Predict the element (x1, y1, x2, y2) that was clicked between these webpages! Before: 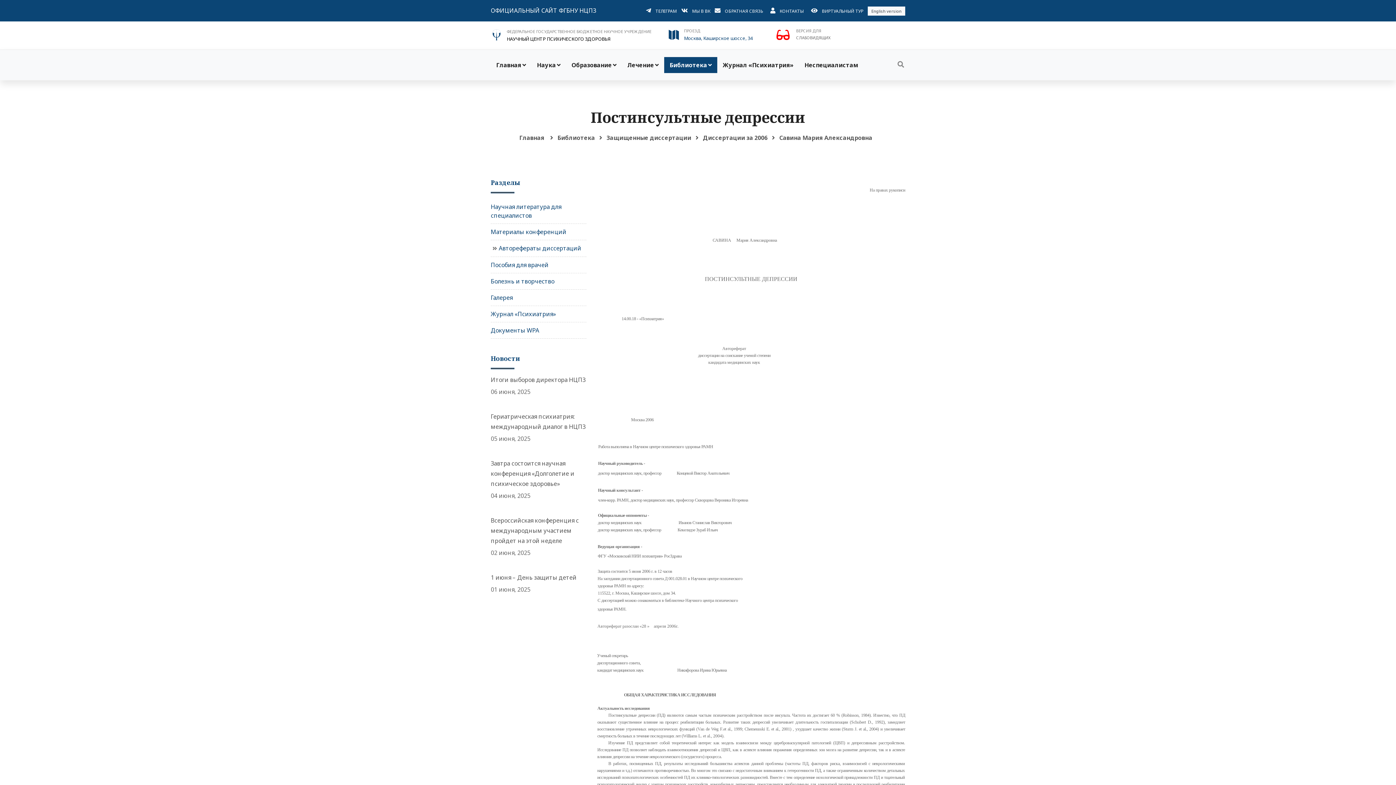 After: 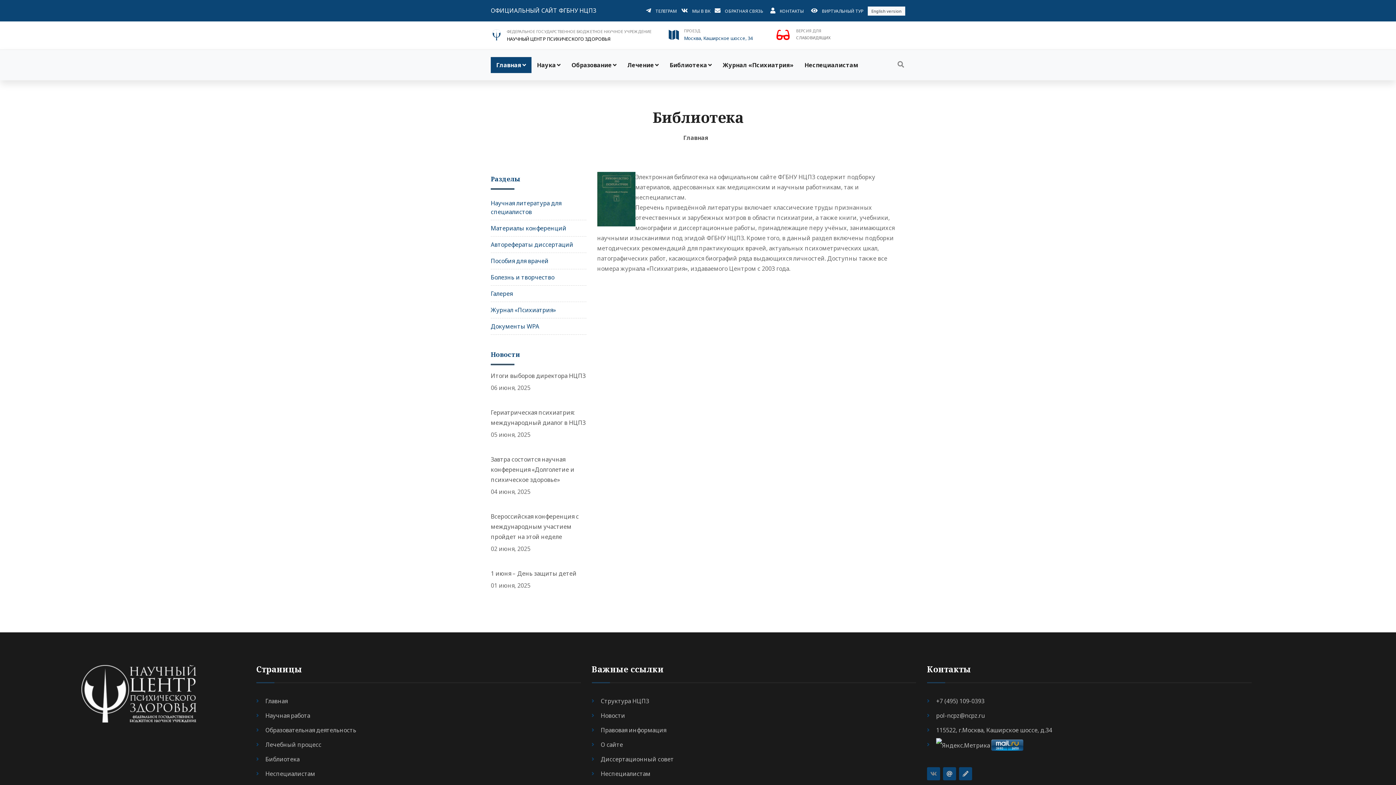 Action: label: Библиотека bbox: (557, 133, 595, 141)